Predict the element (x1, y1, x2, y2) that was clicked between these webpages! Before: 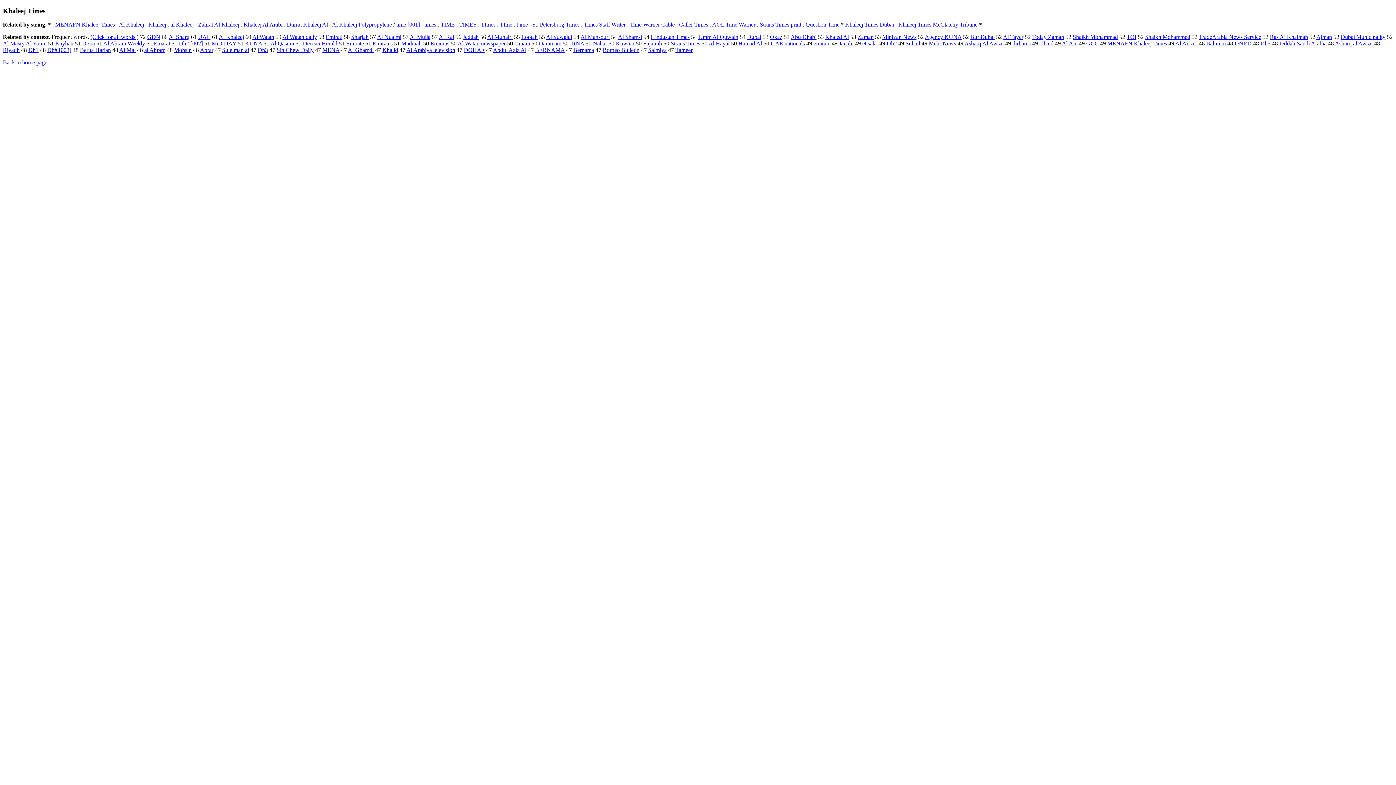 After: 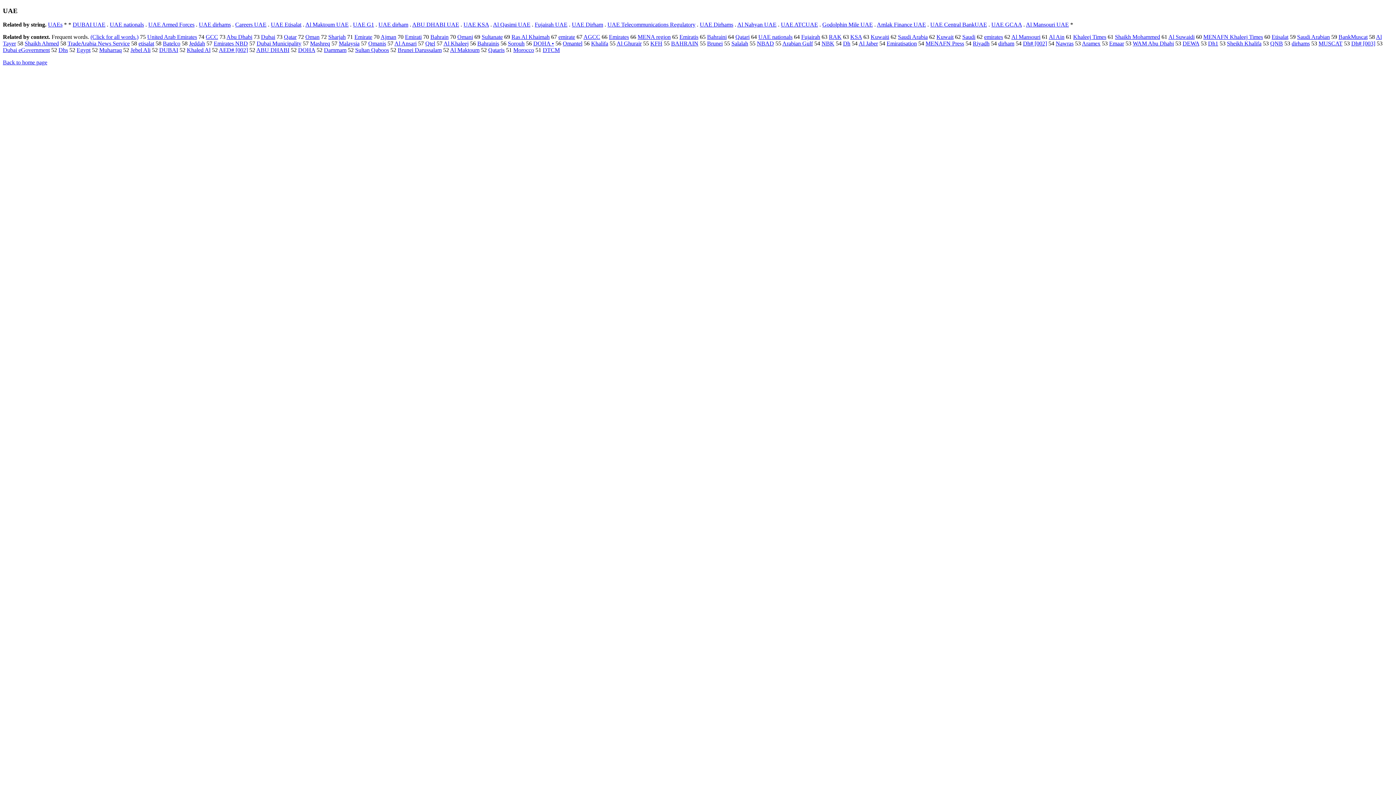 Action: label: UAE bbox: (198, 33, 210, 40)